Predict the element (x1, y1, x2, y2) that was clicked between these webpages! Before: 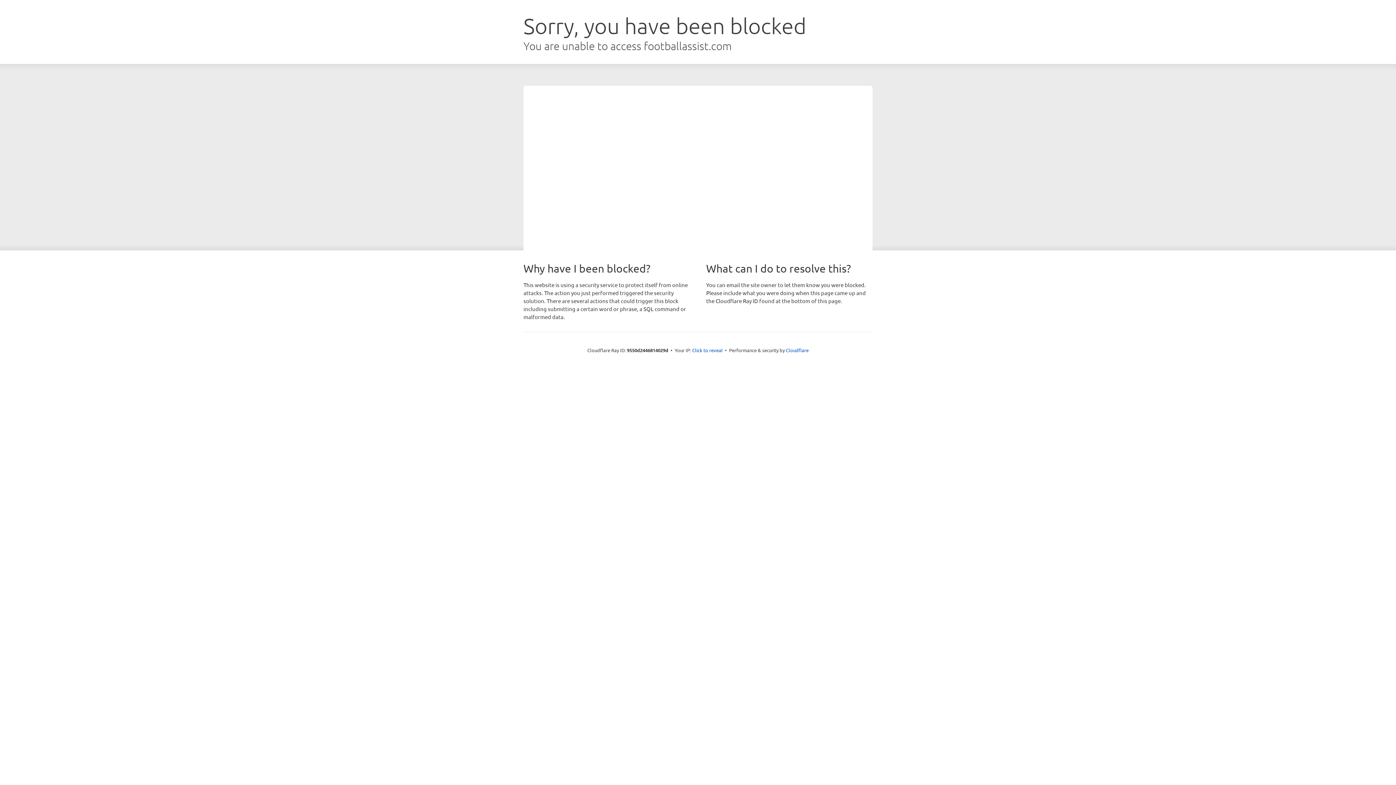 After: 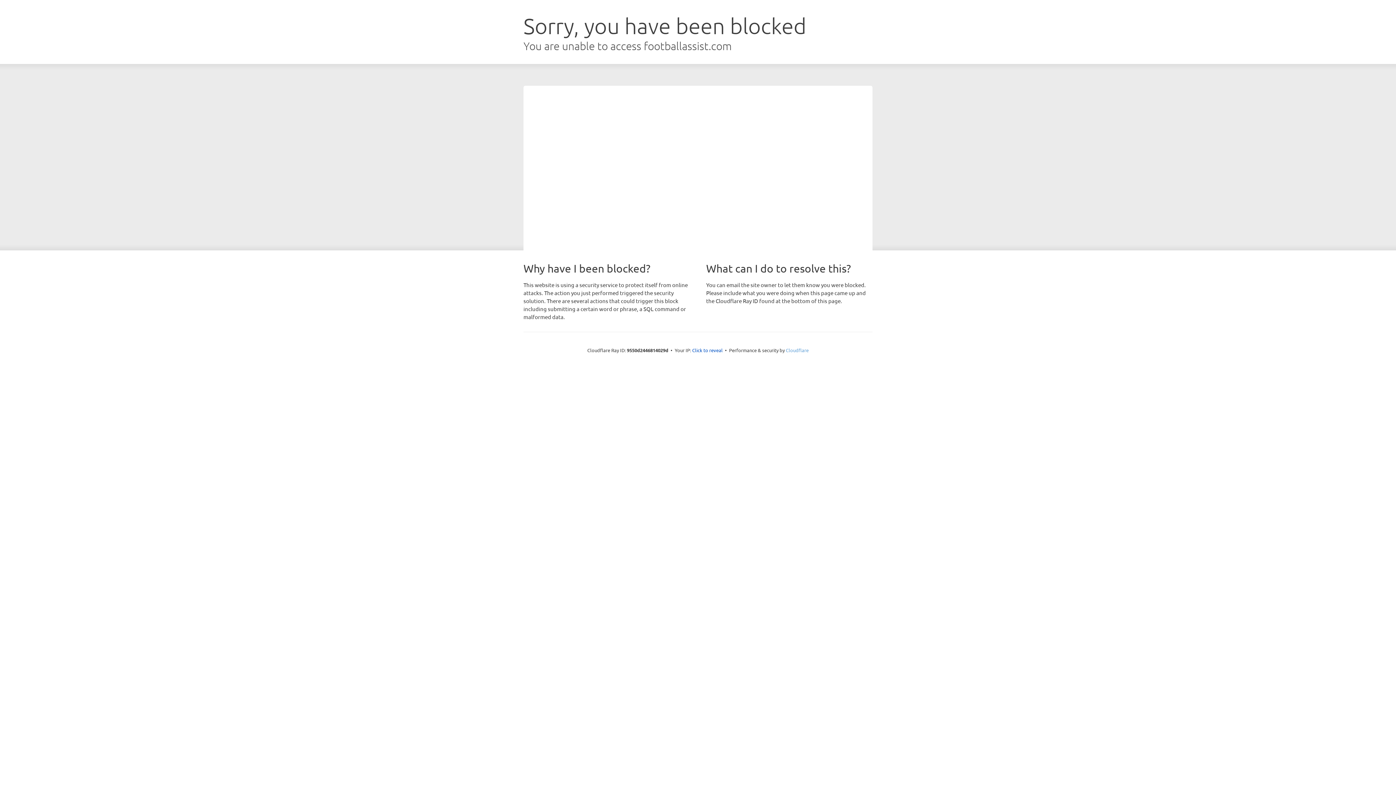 Action: label: Cloudflare bbox: (786, 347, 808, 353)